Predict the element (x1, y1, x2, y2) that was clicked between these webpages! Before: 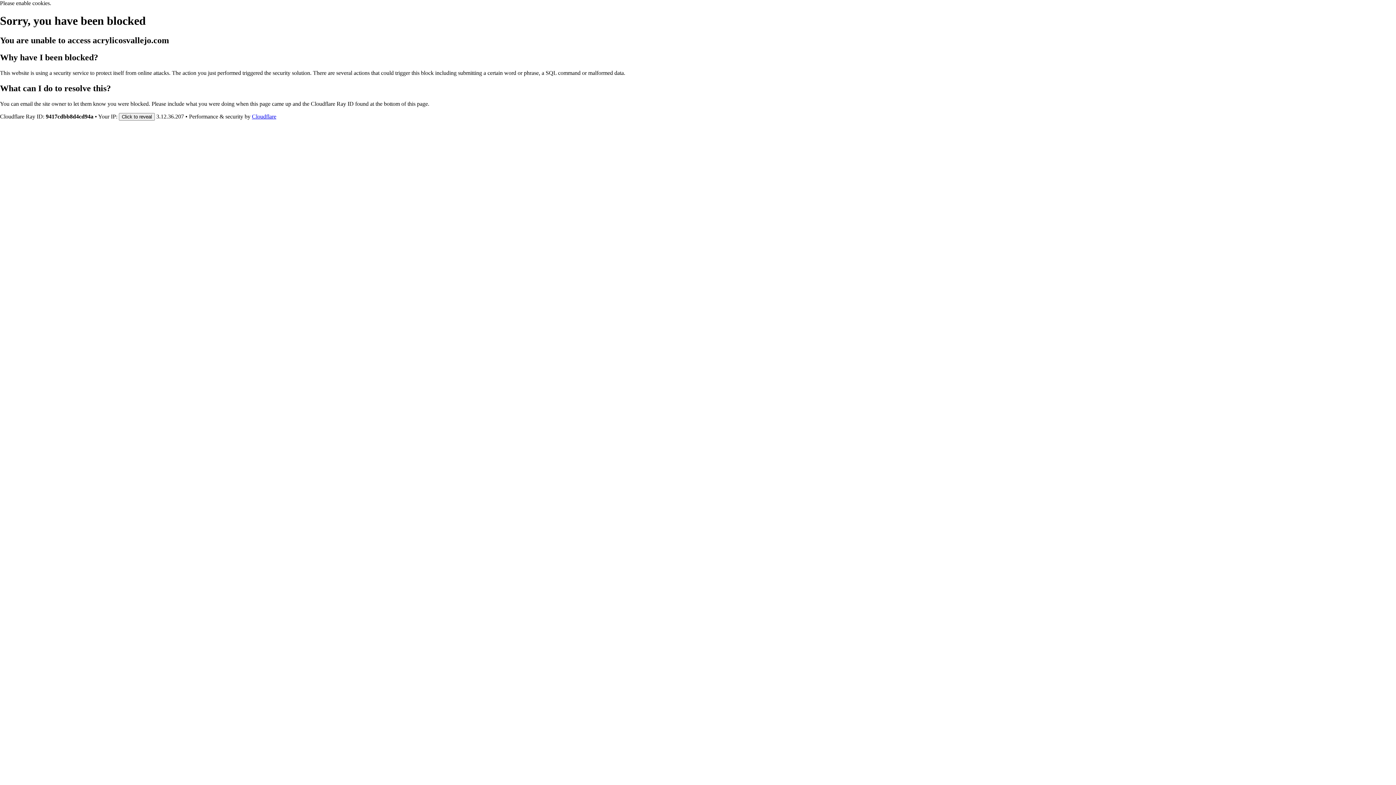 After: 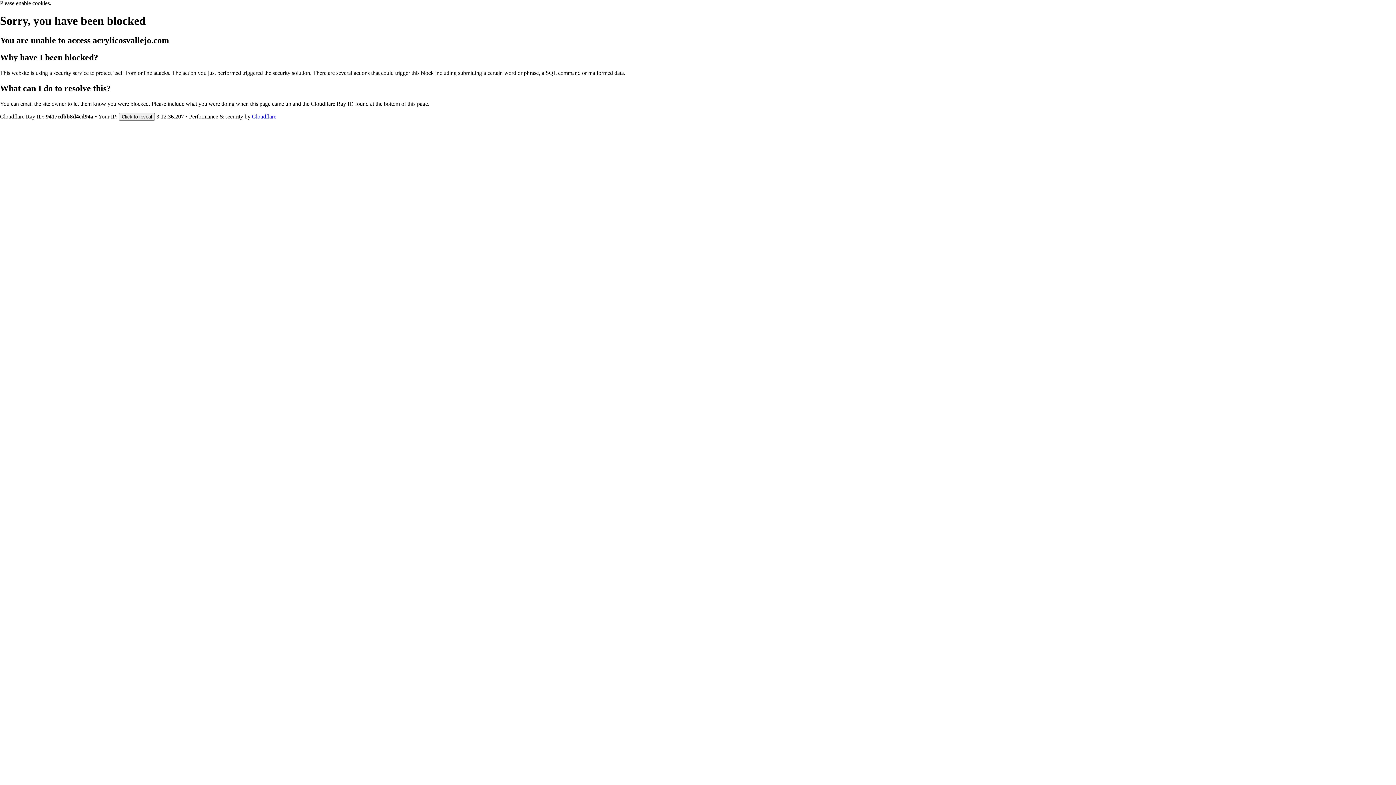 Action: label: Cloudflare bbox: (252, 113, 276, 119)